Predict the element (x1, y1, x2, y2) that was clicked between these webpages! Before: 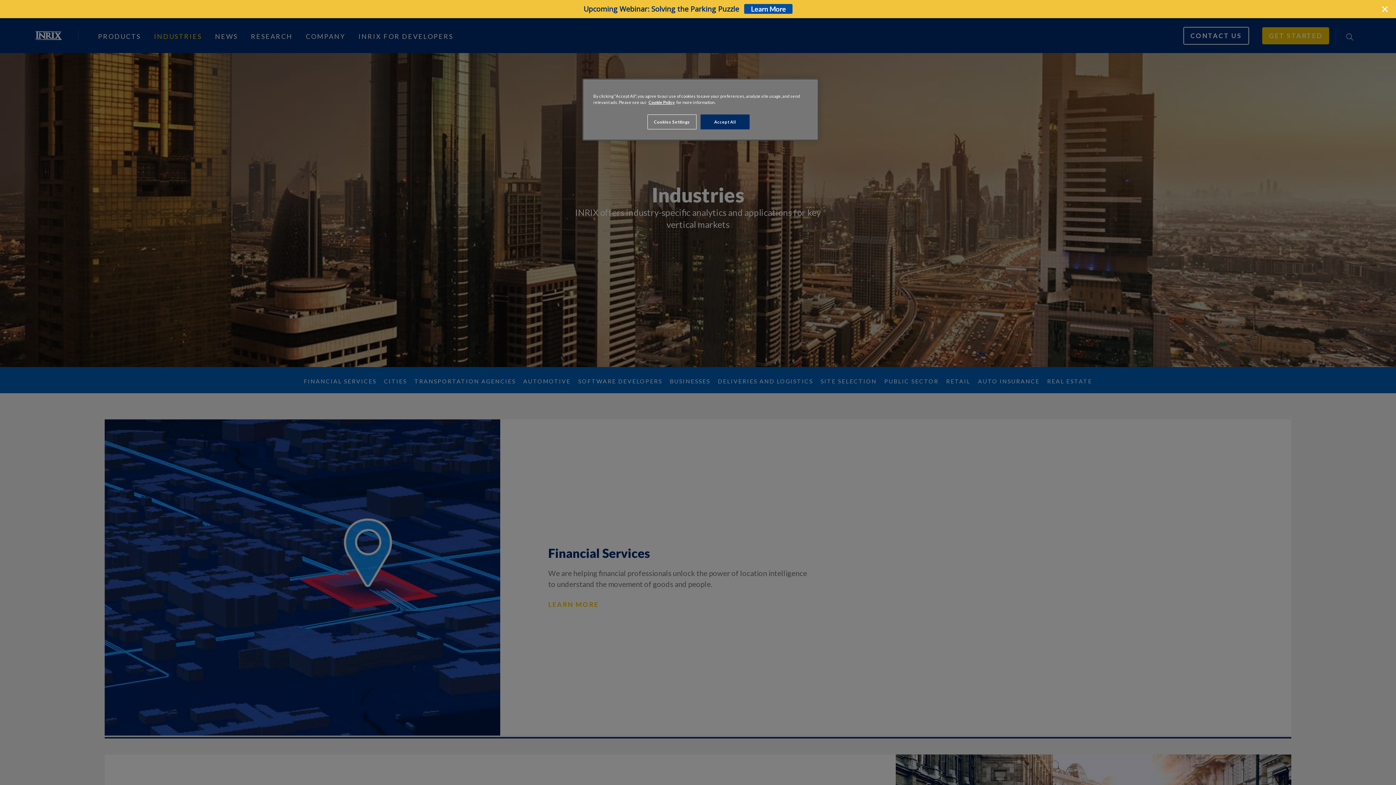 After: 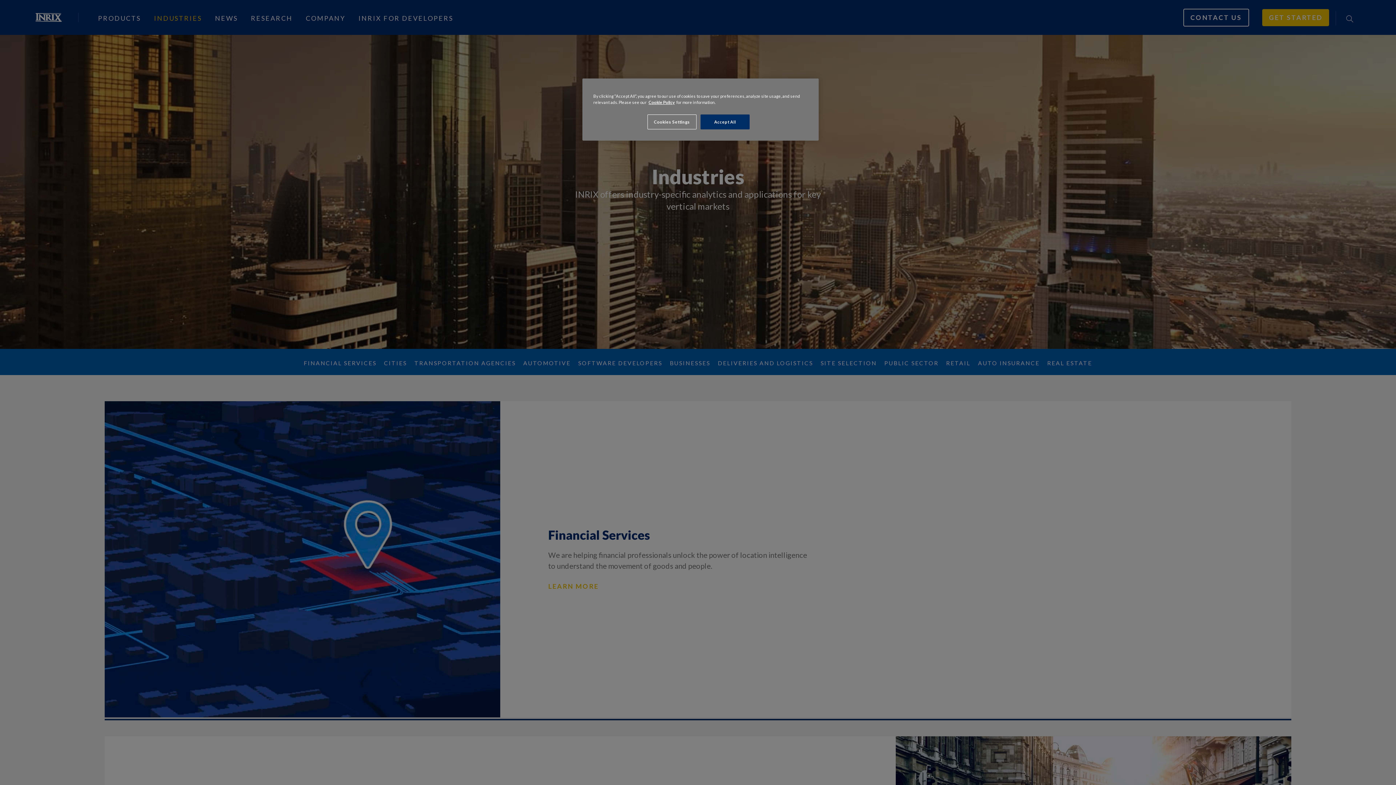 Action: label: close bbox: (1380, 4, 1389, 13)